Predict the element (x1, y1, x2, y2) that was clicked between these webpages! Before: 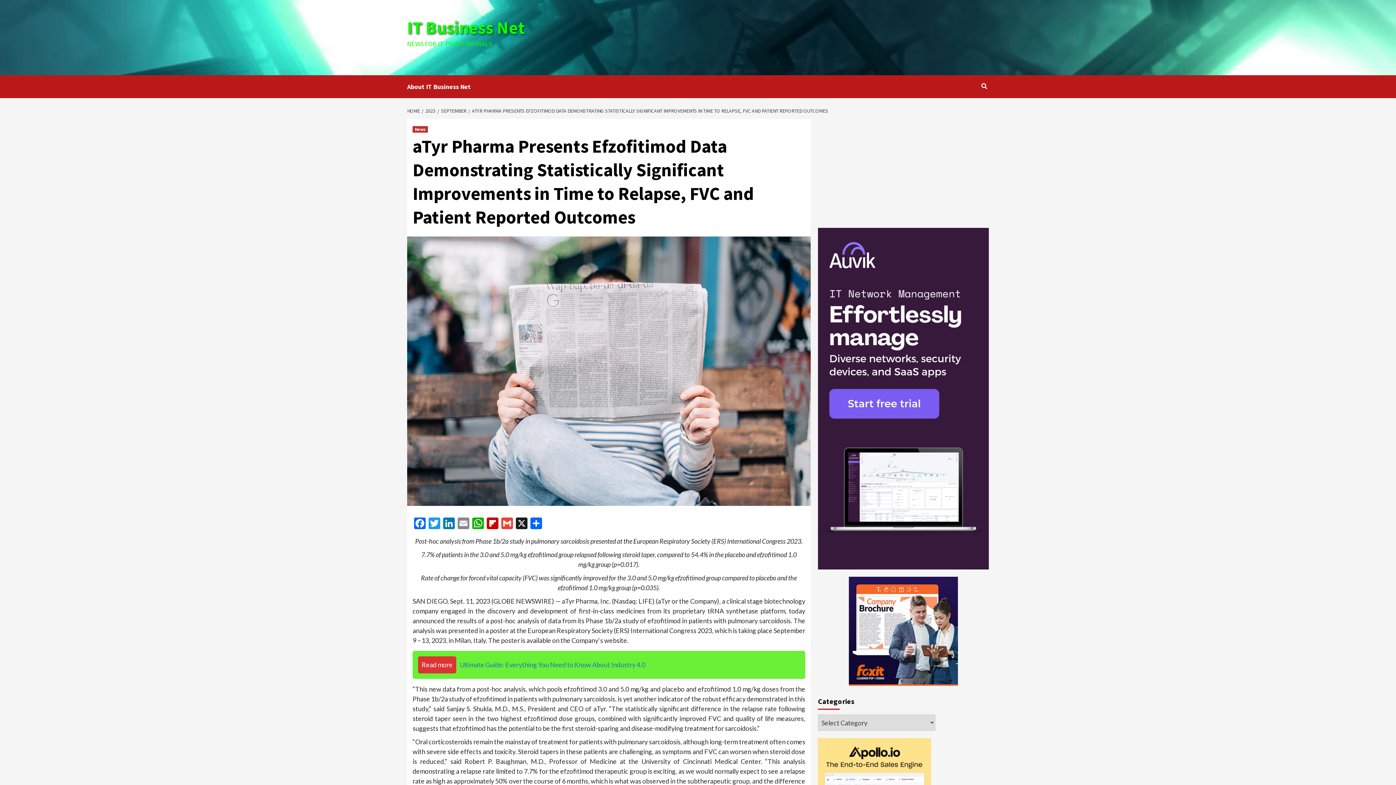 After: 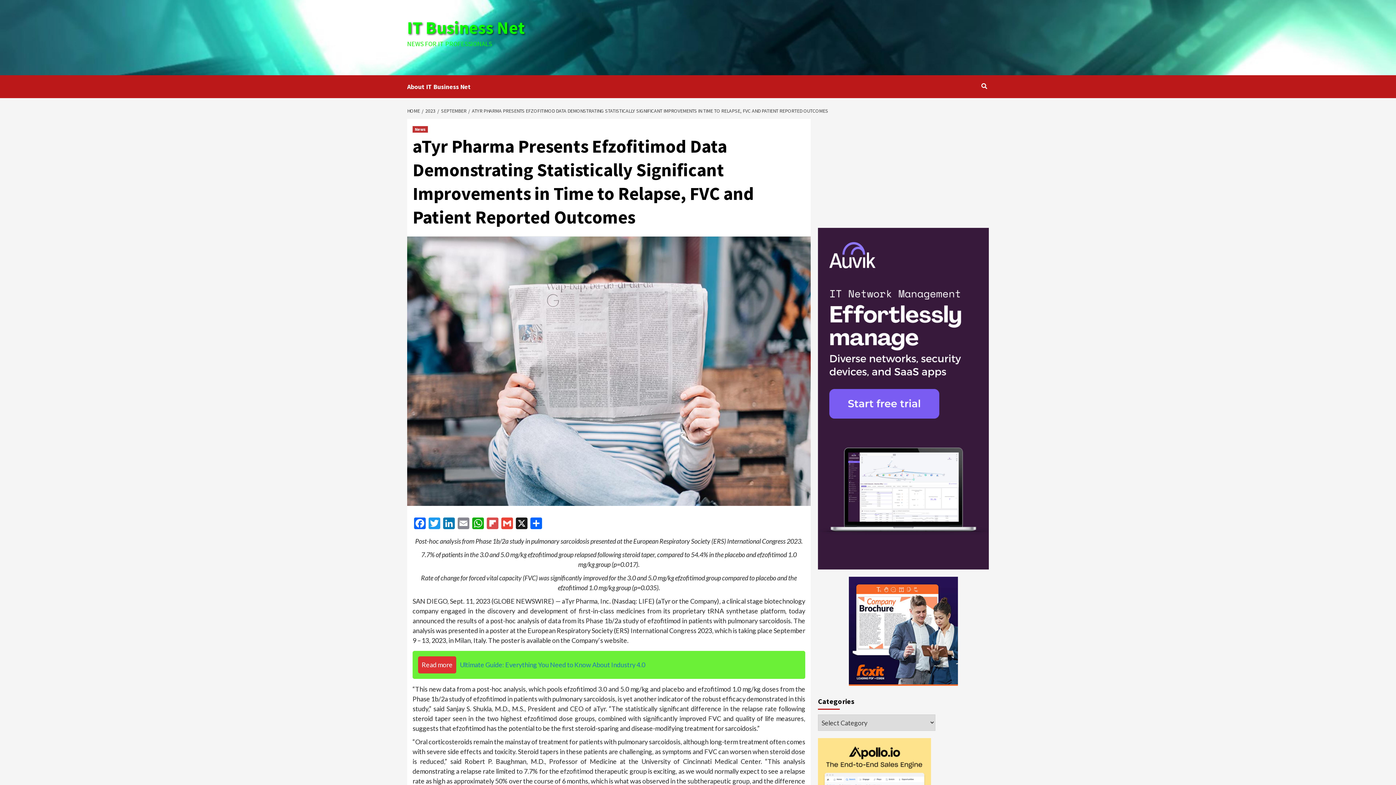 Action: bbox: (485, 517, 500, 530) label: Flipboard